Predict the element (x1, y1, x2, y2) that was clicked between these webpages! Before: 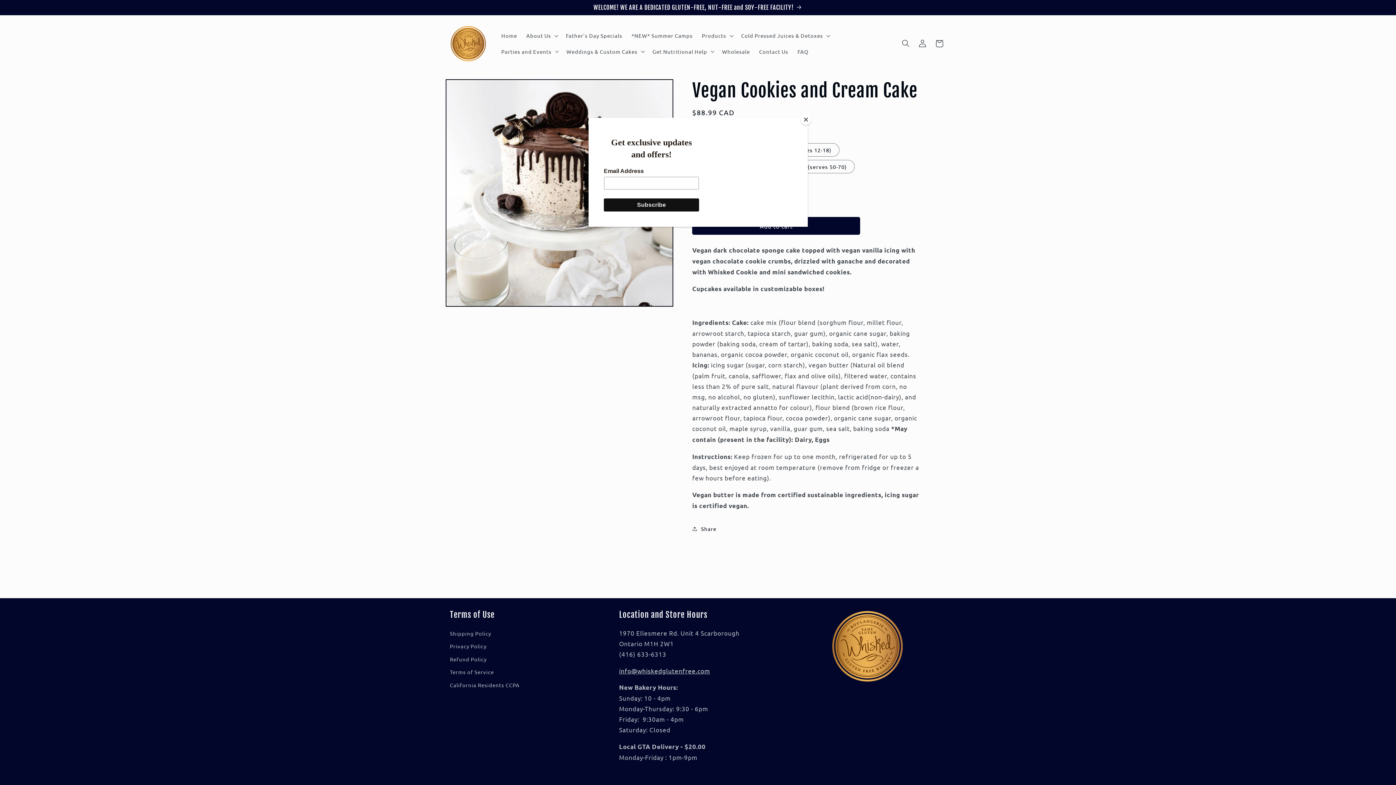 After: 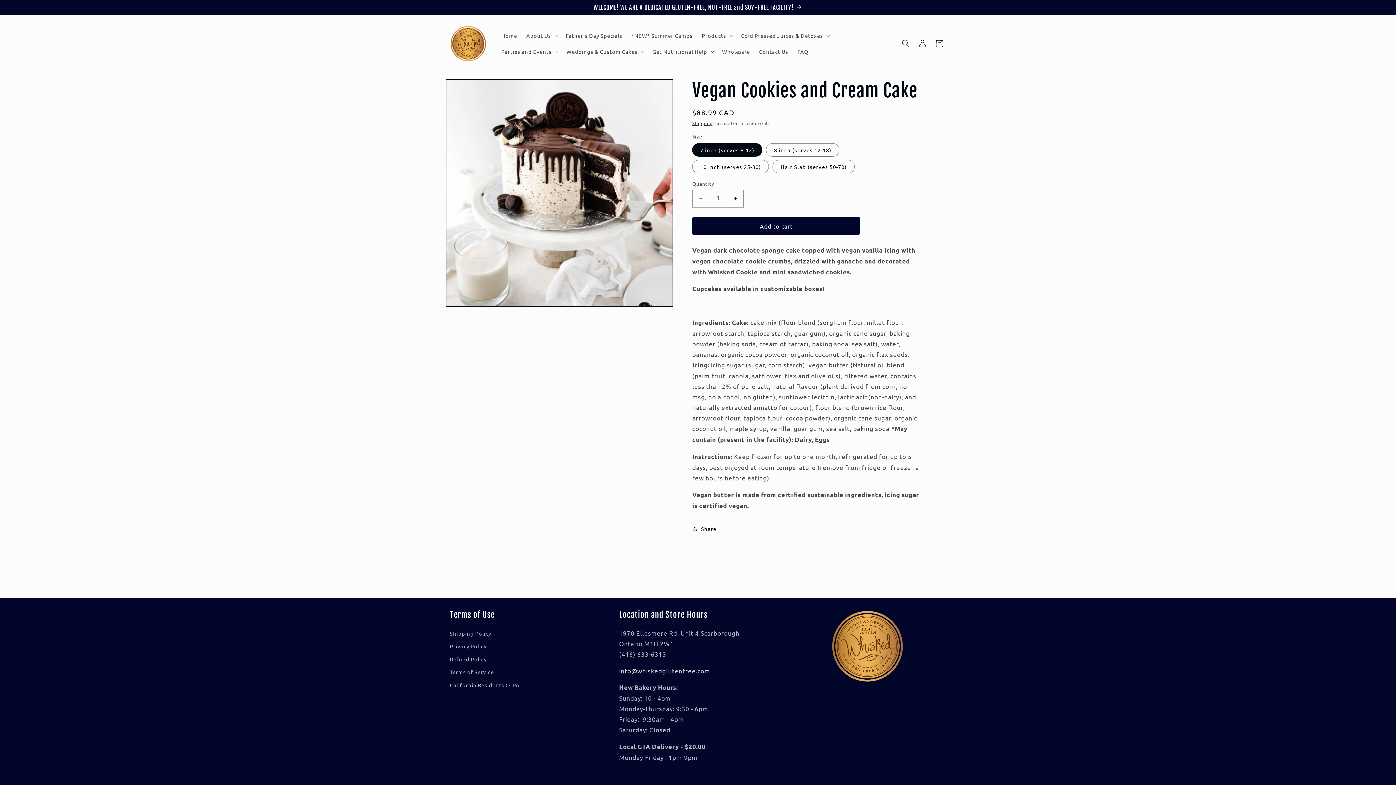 Action: bbox: (800, 114, 811, 125) label: Close